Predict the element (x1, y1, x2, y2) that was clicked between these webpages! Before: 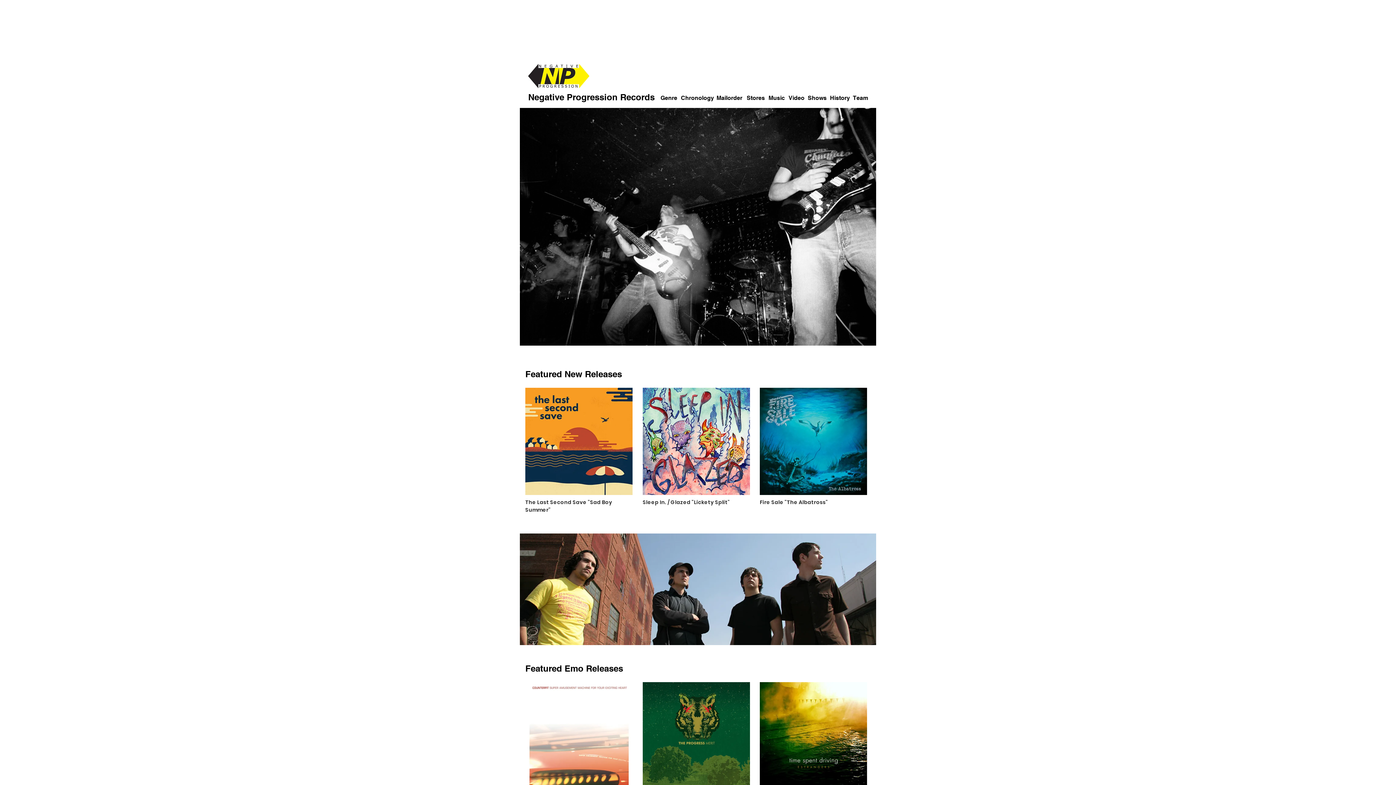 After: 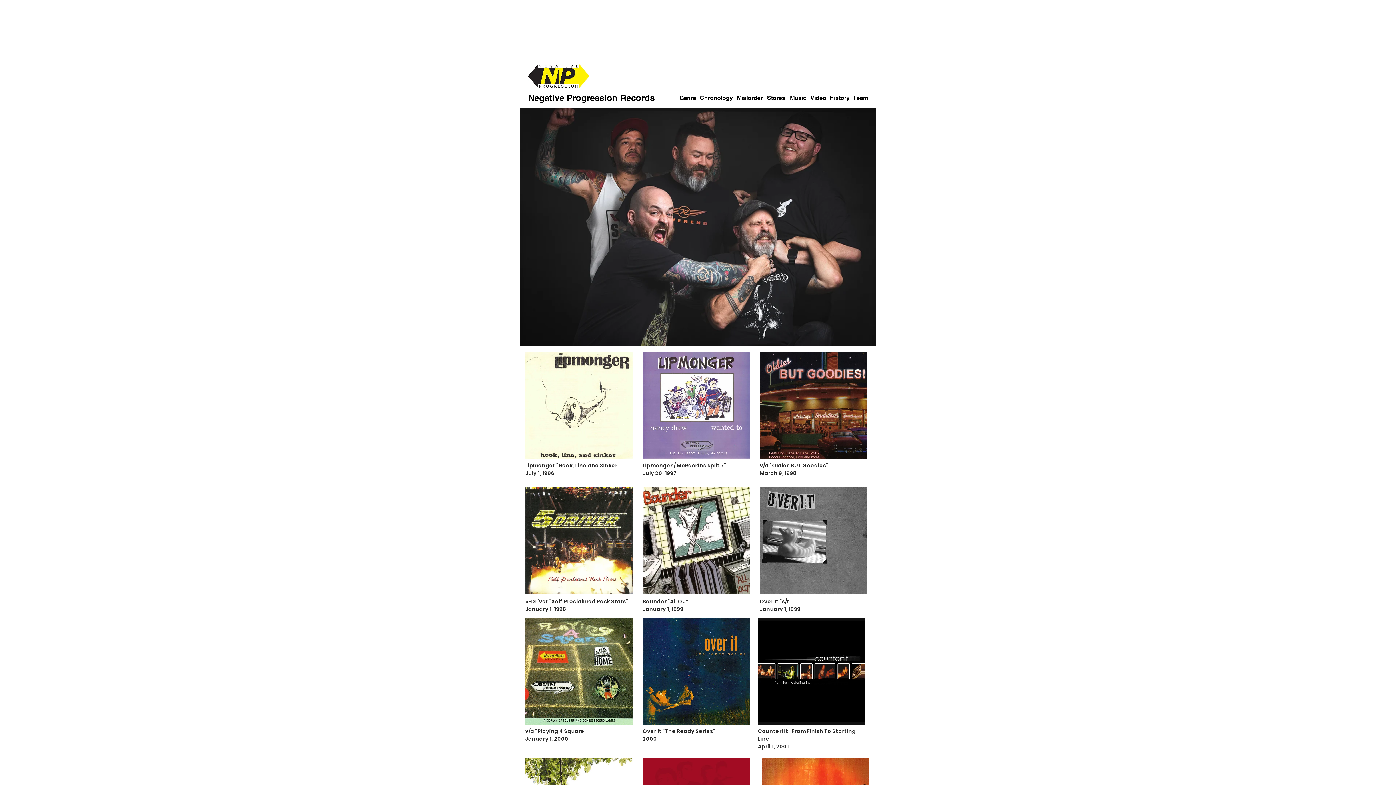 Action: label: Chronology bbox: (681, 94, 714, 101)